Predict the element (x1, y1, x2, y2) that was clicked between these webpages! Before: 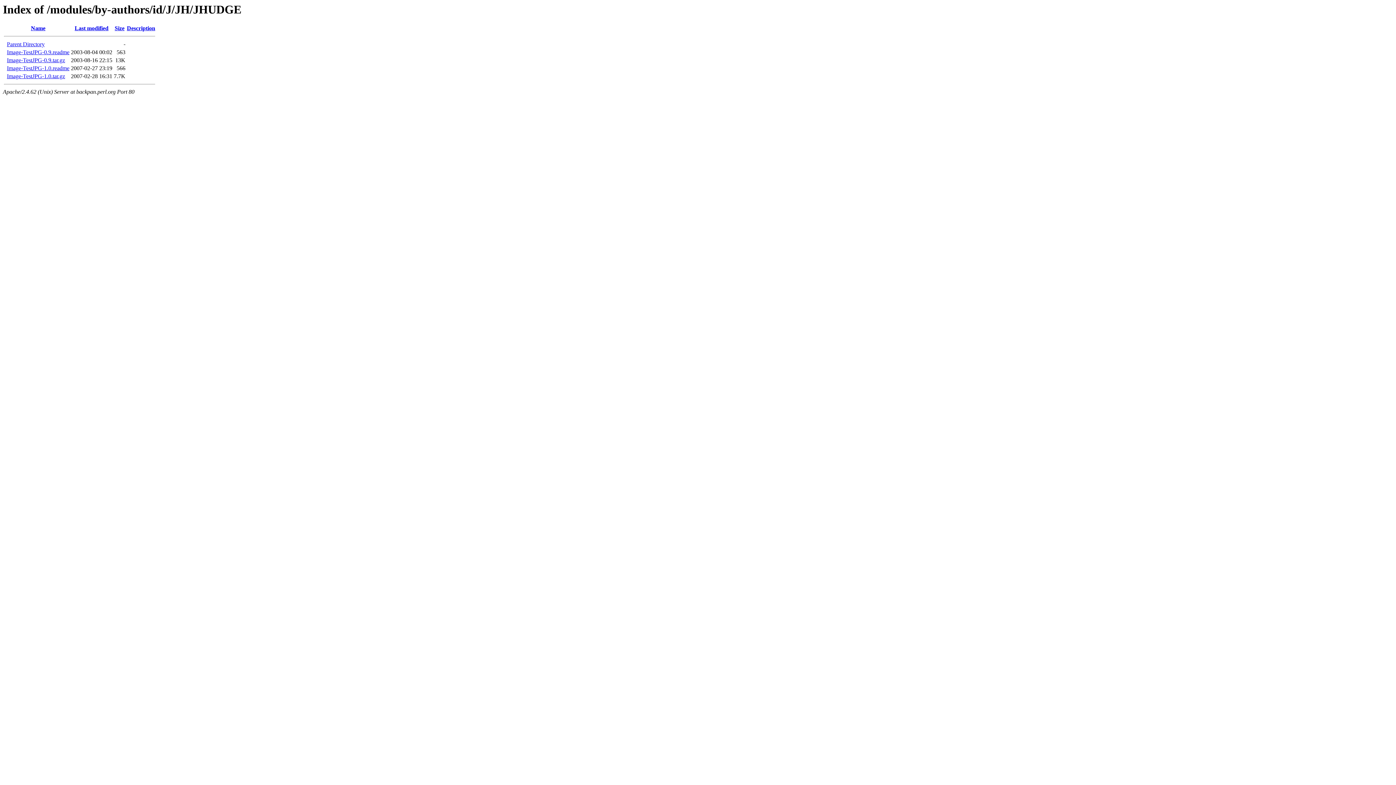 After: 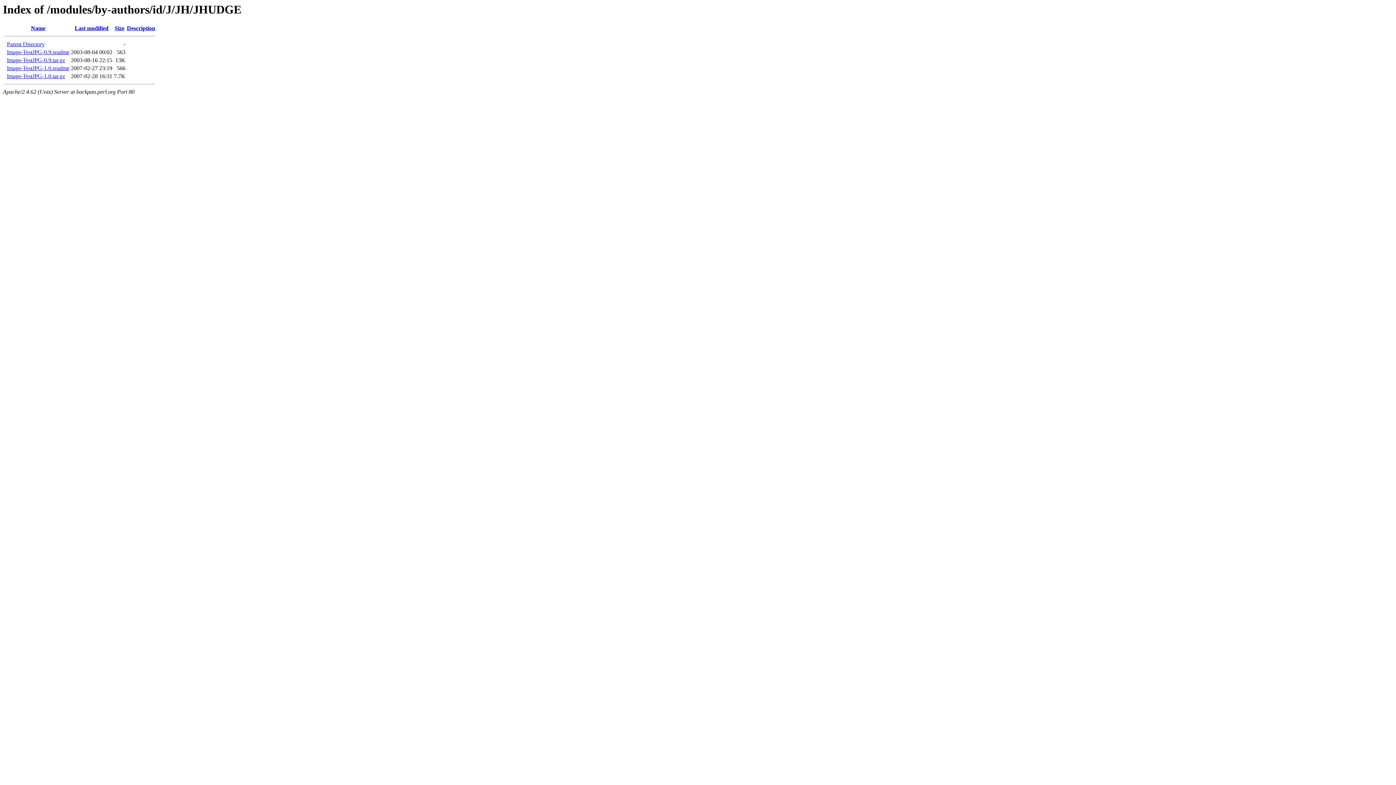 Action: bbox: (74, 25, 108, 31) label: Last modified